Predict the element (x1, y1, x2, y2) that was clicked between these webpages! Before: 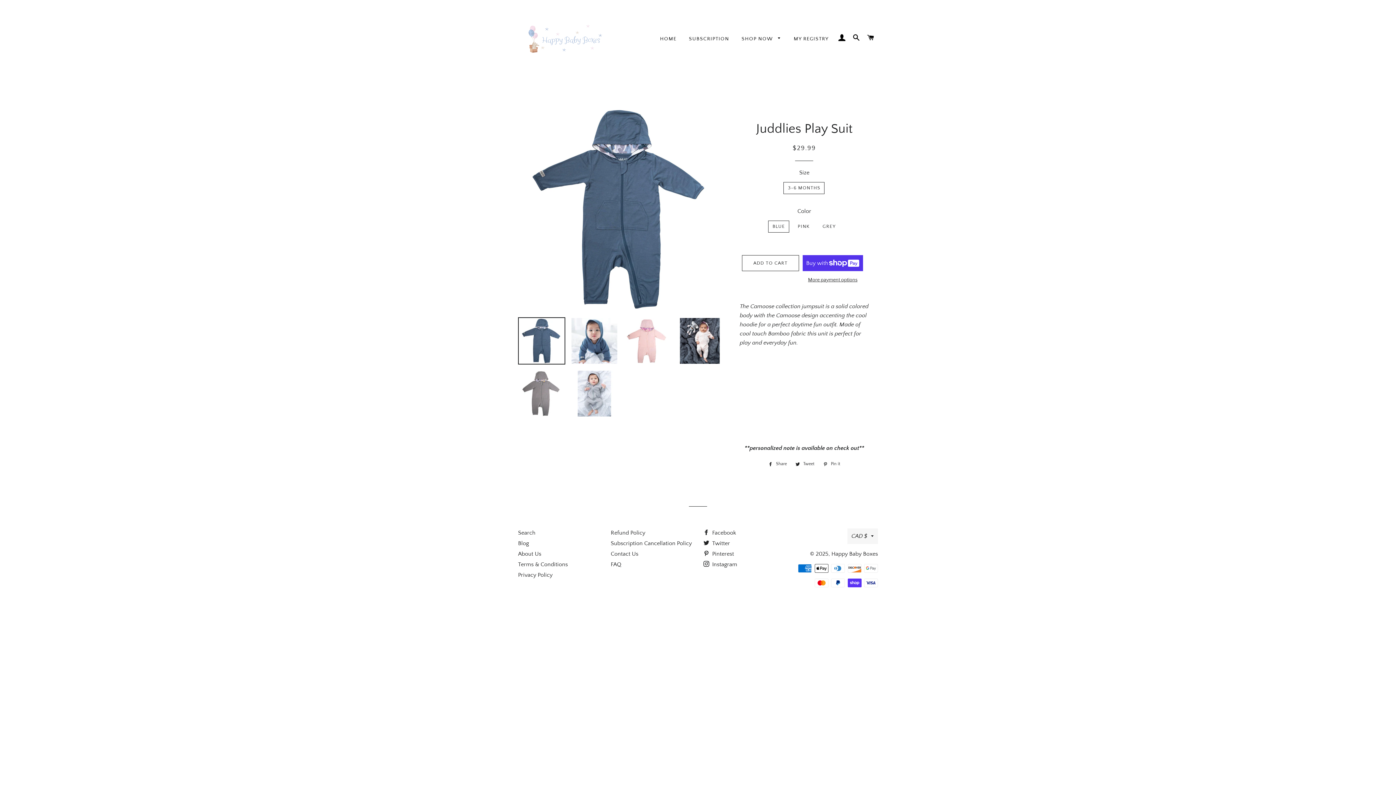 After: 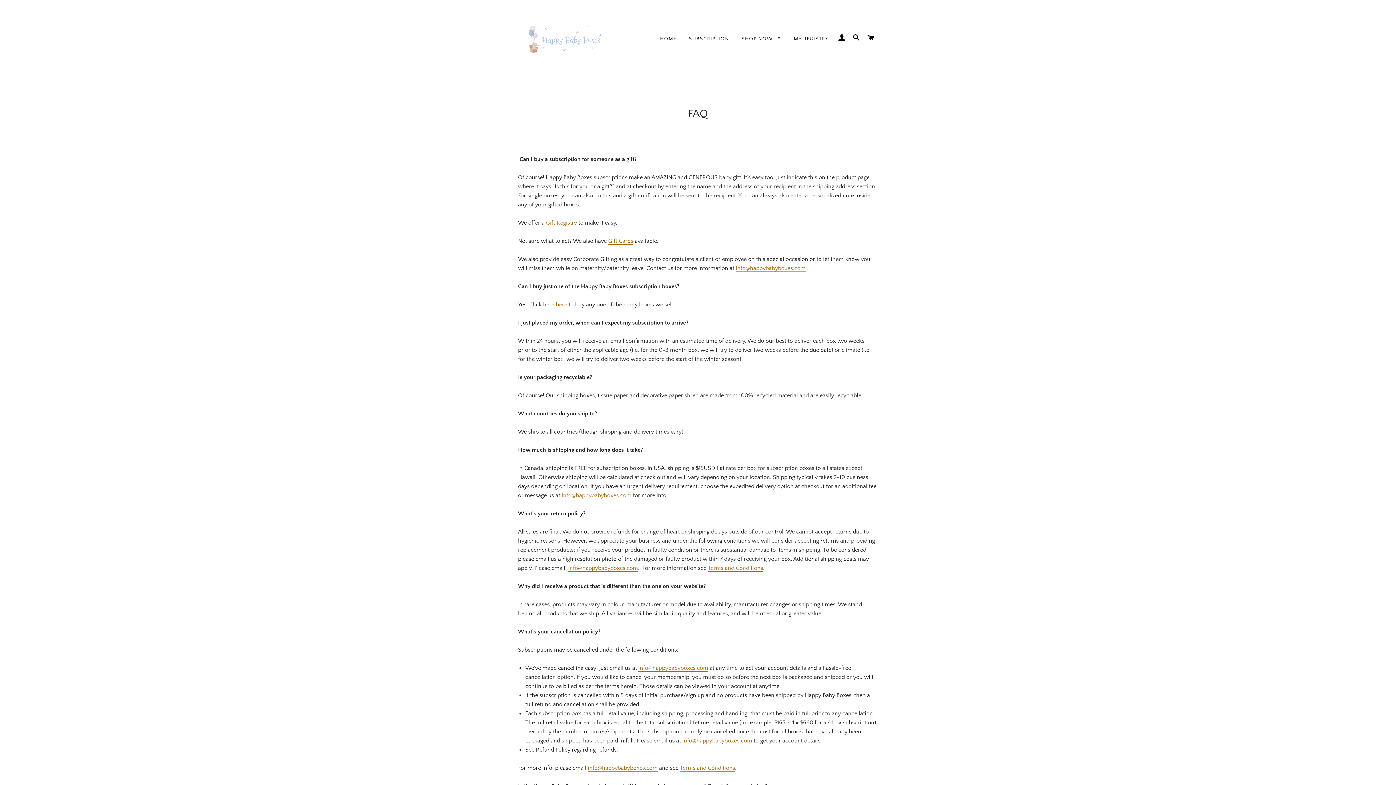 Action: label: FAQ bbox: (610, 561, 621, 568)